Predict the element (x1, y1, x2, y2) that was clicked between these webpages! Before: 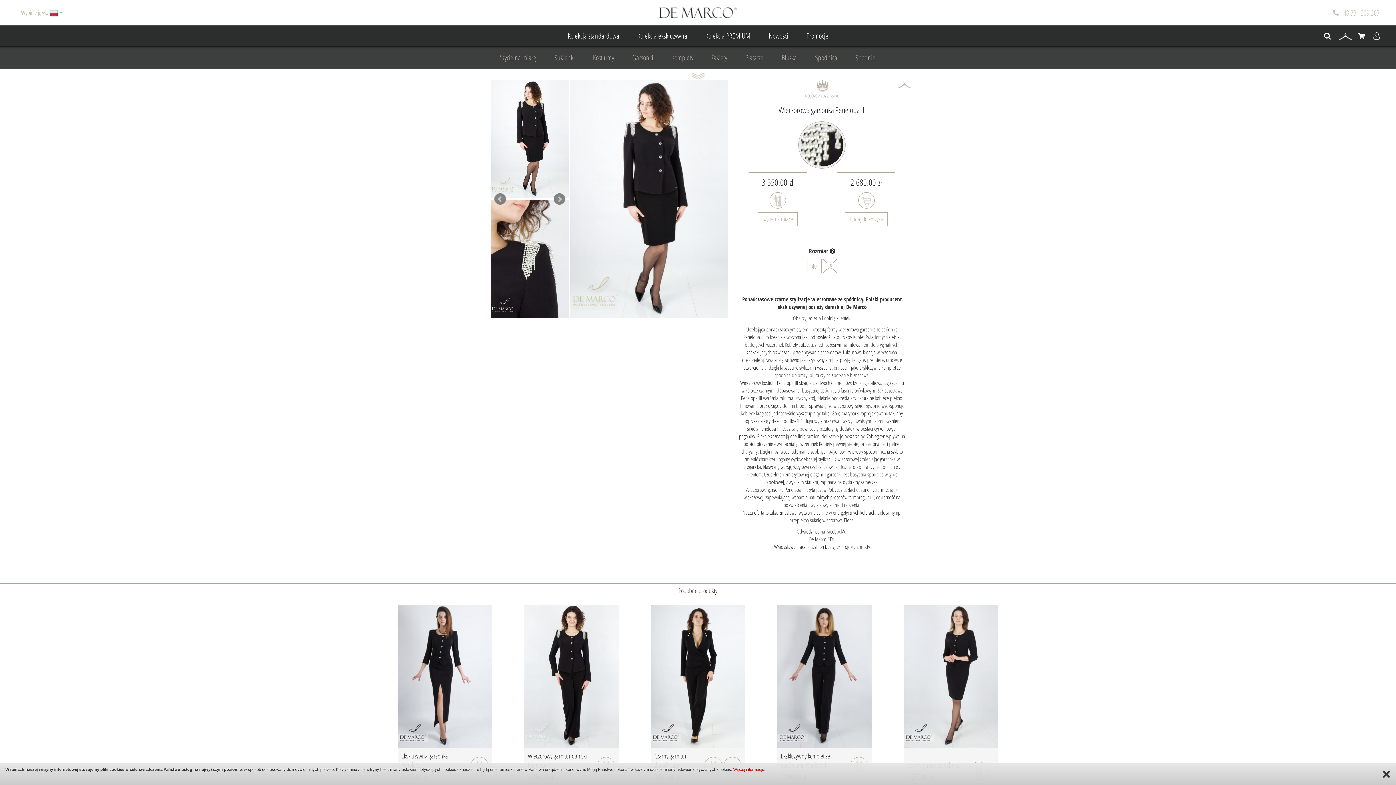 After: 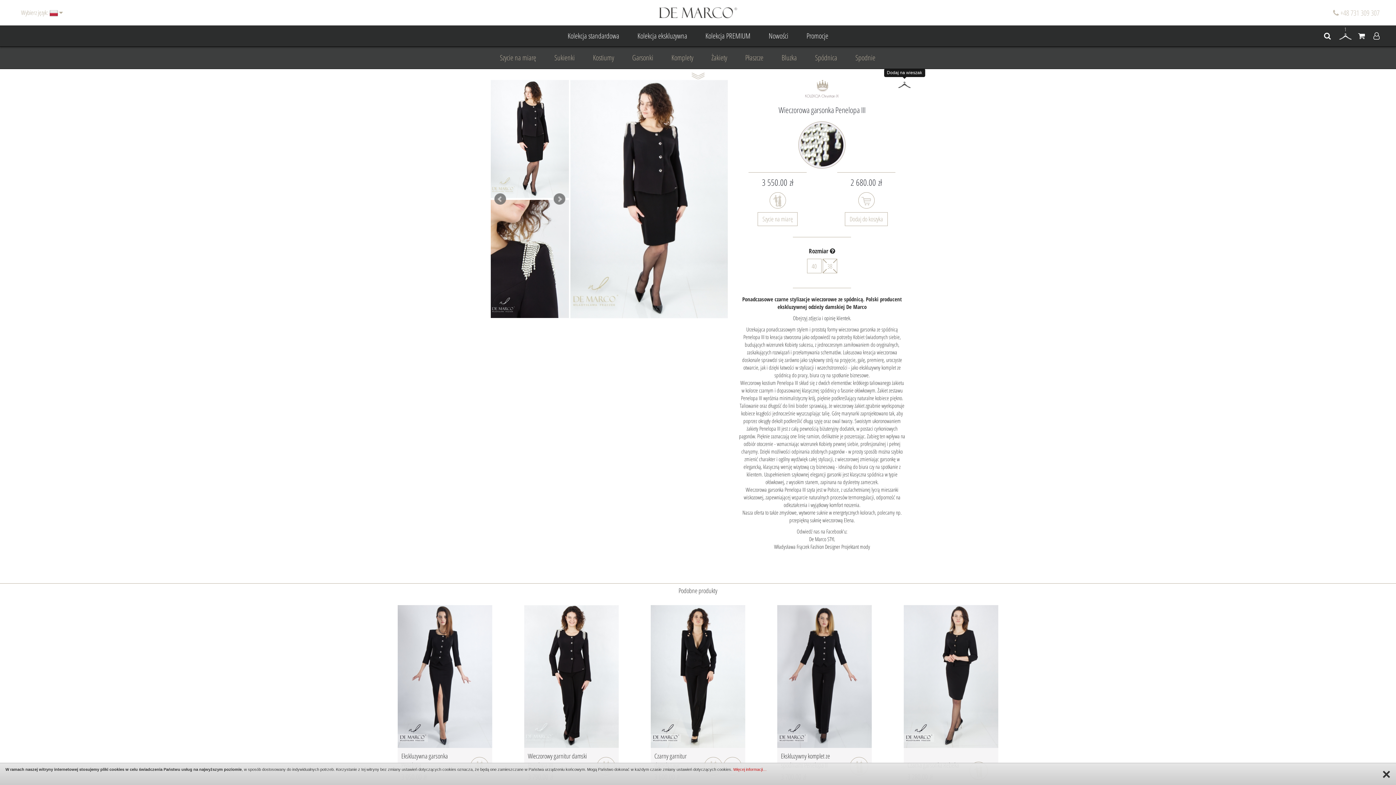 Action: bbox: (898, 80, 910, 88)